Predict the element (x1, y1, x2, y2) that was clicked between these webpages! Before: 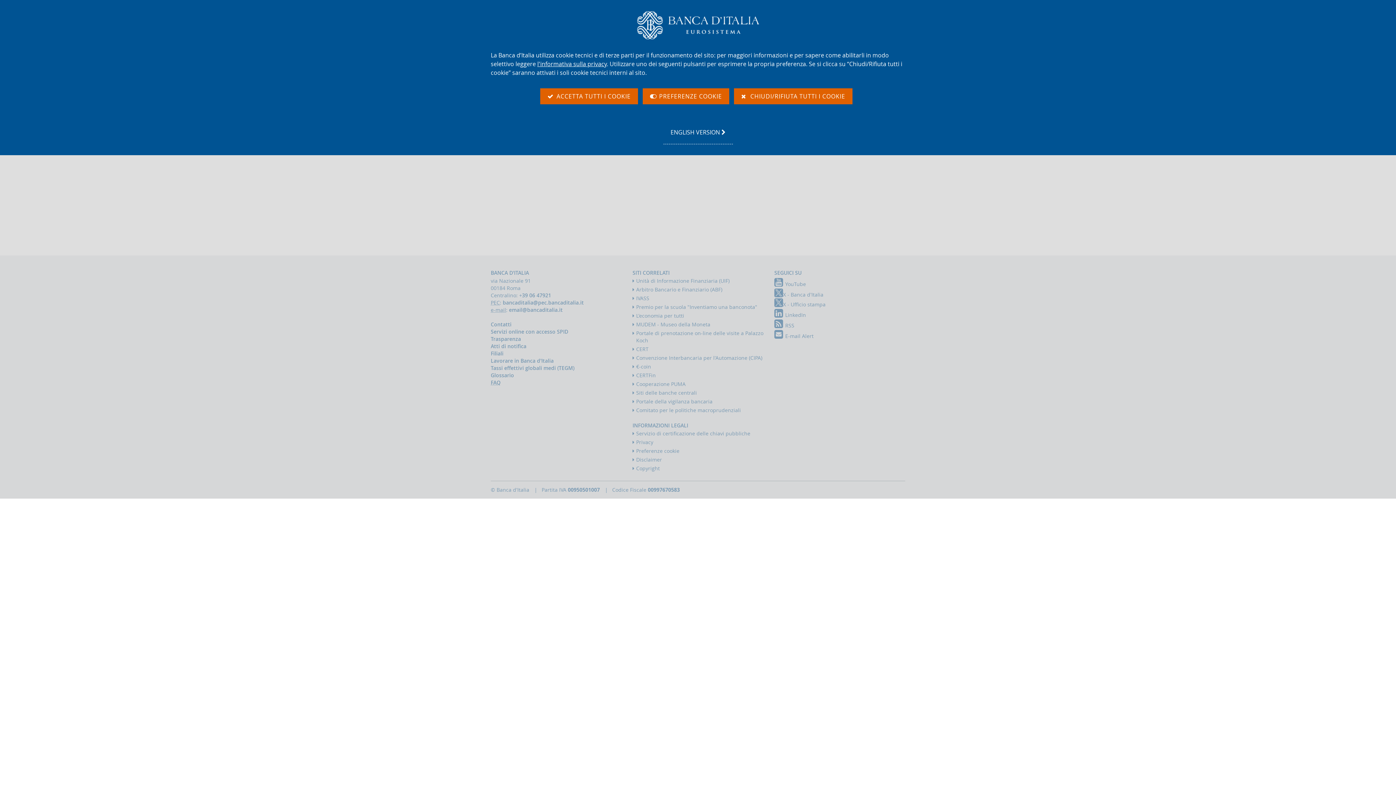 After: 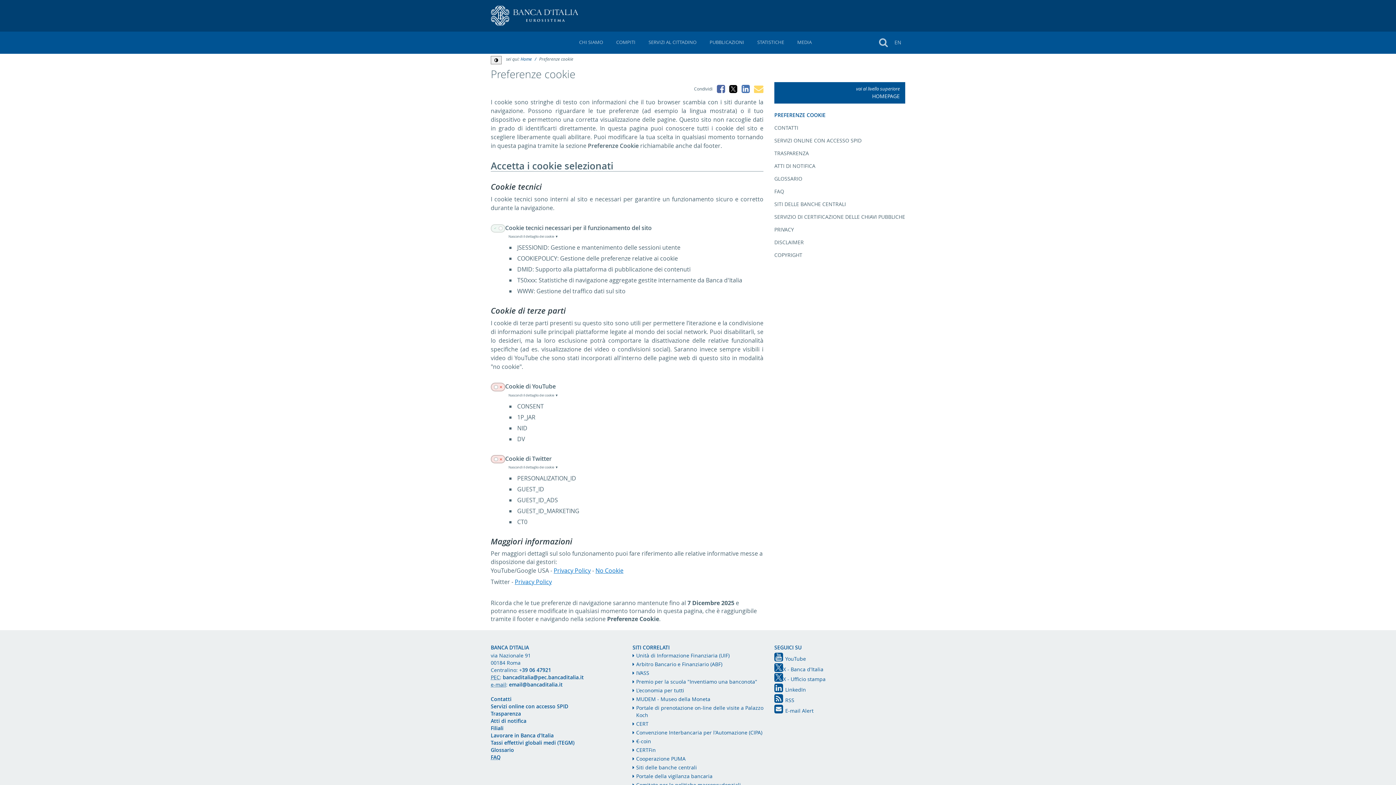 Action: bbox: (642, 88, 729, 104) label:    PREFERENZE COOKIE